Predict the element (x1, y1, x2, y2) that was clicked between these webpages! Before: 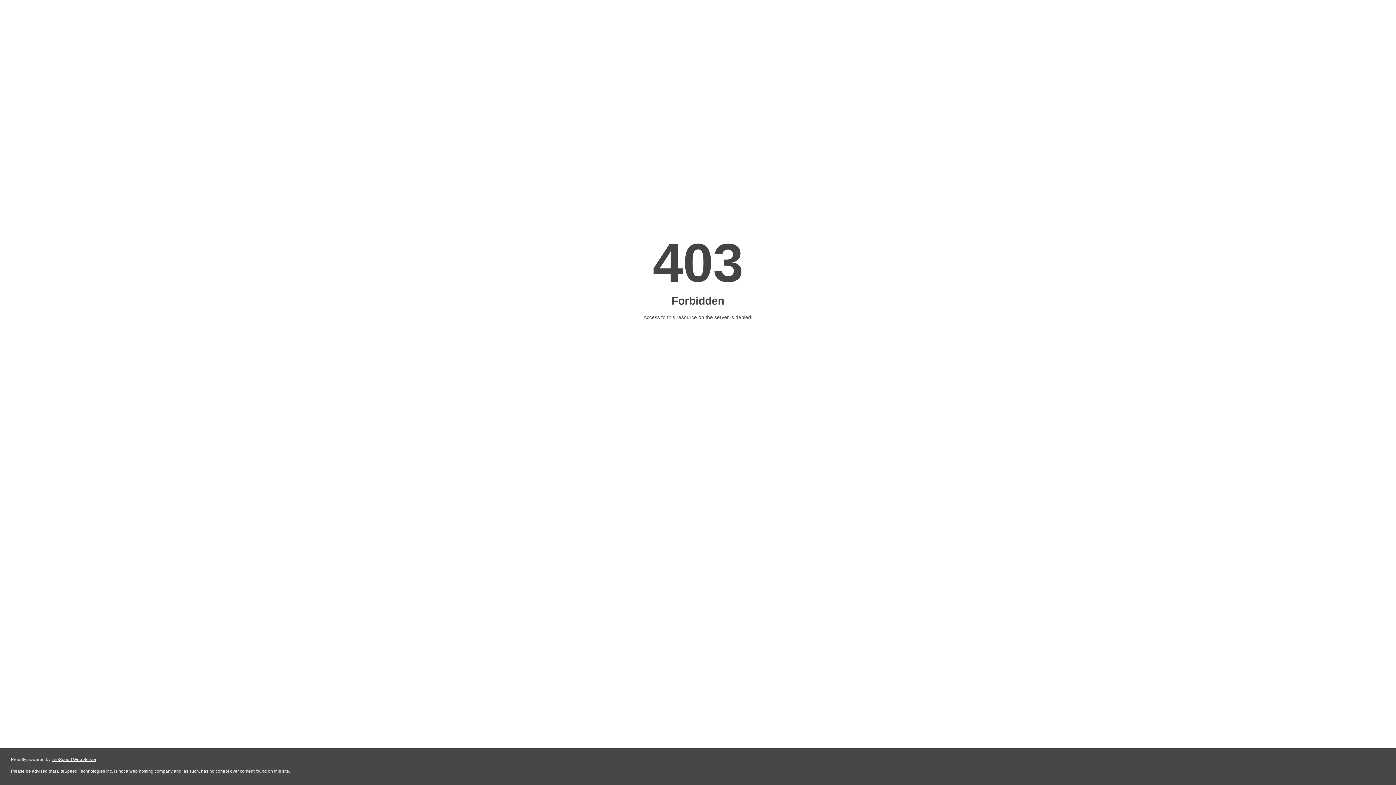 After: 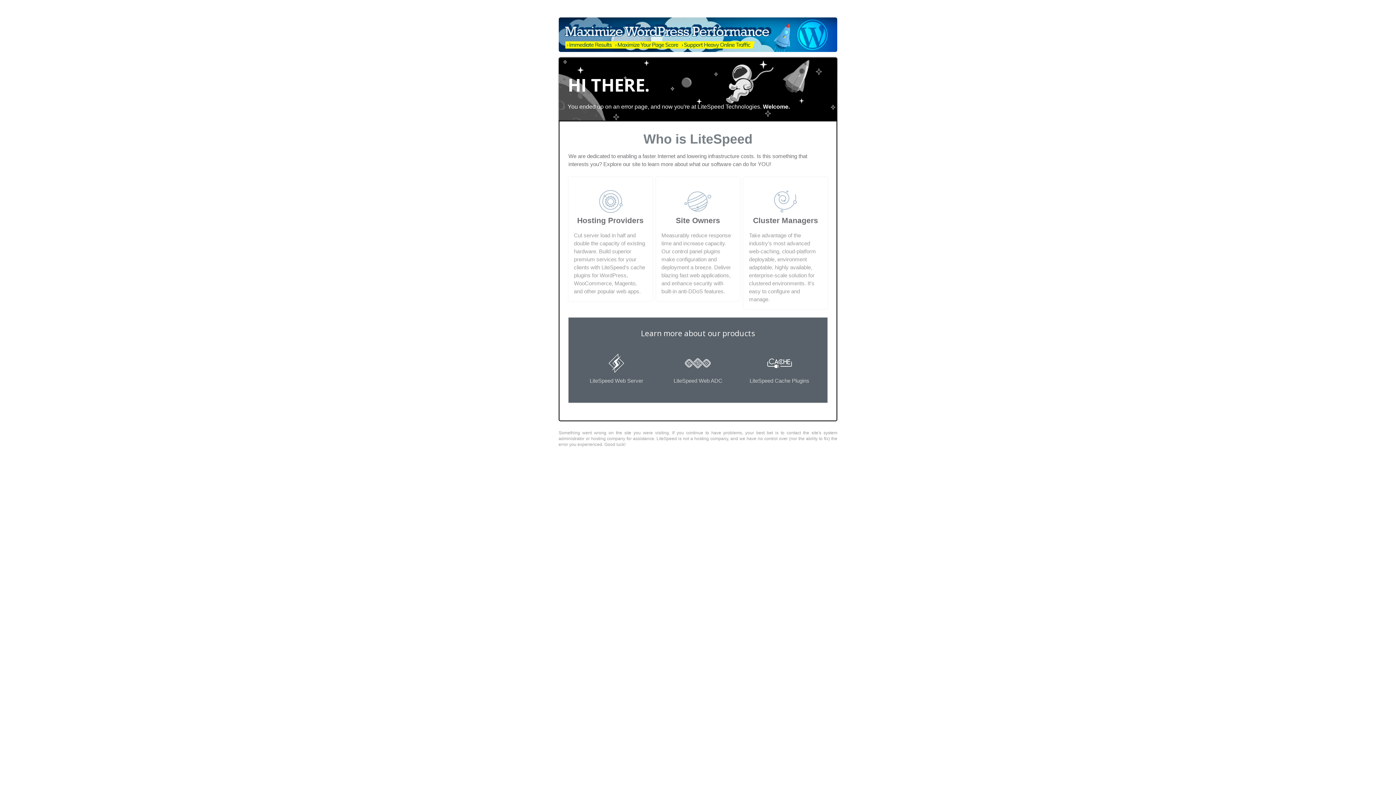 Action: bbox: (51, 757, 96, 762) label: LiteSpeed Web Server